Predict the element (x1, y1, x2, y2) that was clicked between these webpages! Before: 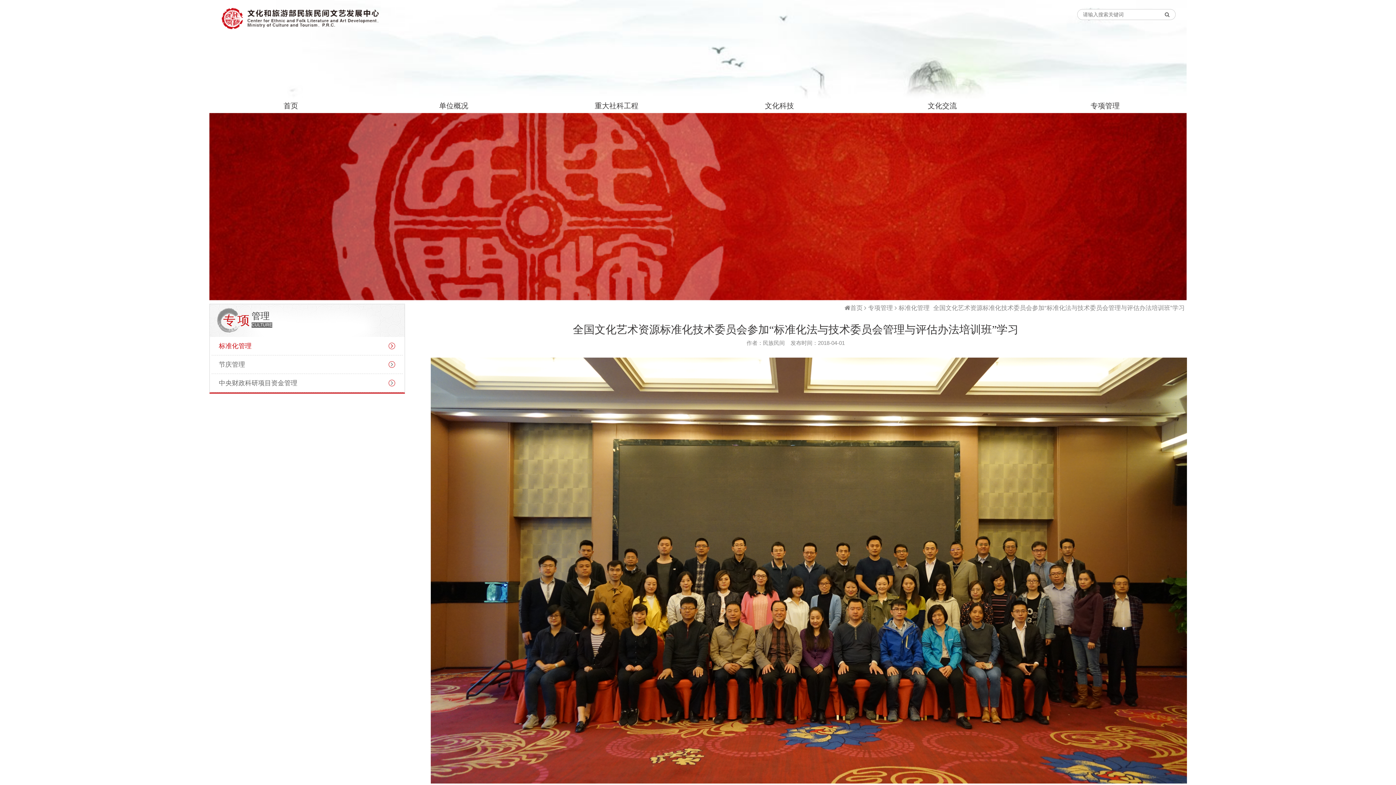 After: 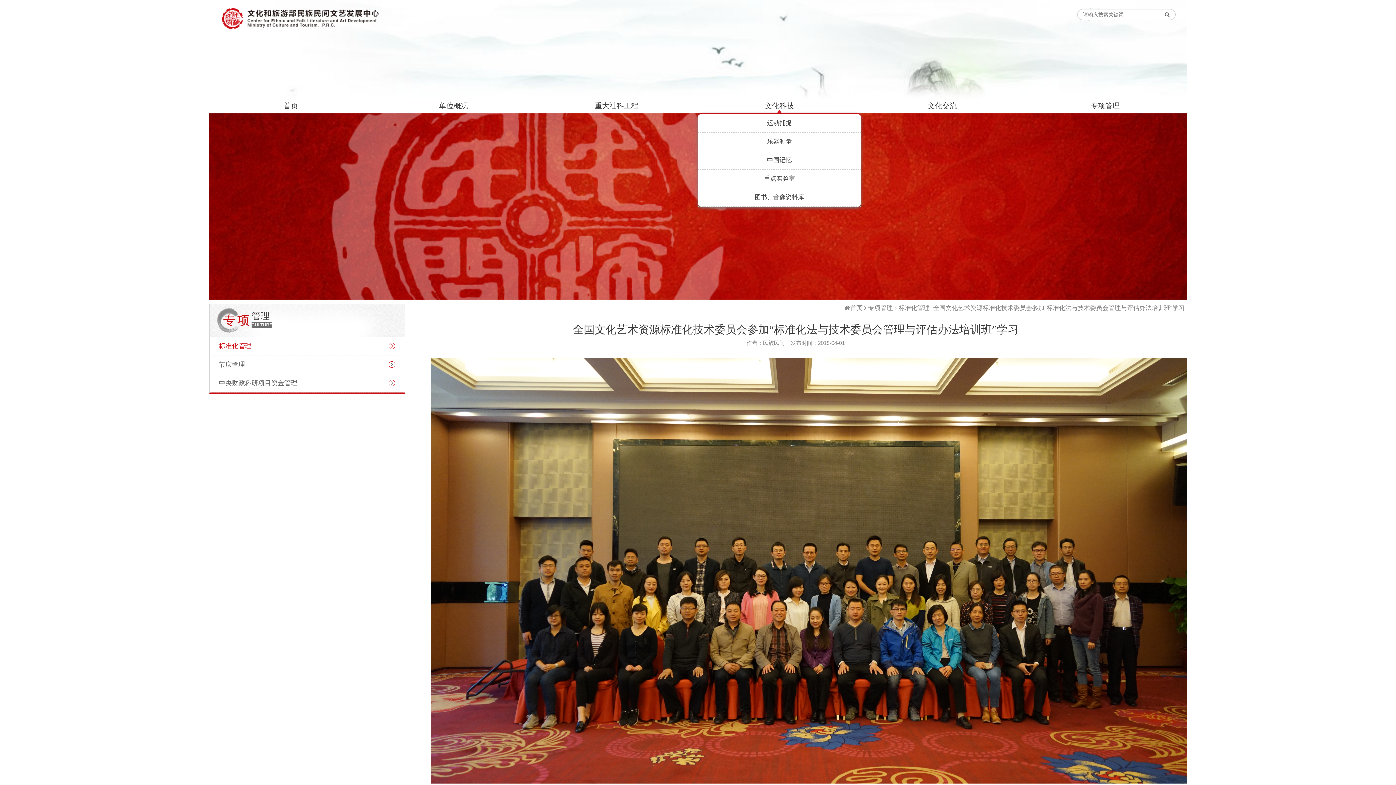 Action: bbox: (698, 98, 861, 112) label: 文化科技